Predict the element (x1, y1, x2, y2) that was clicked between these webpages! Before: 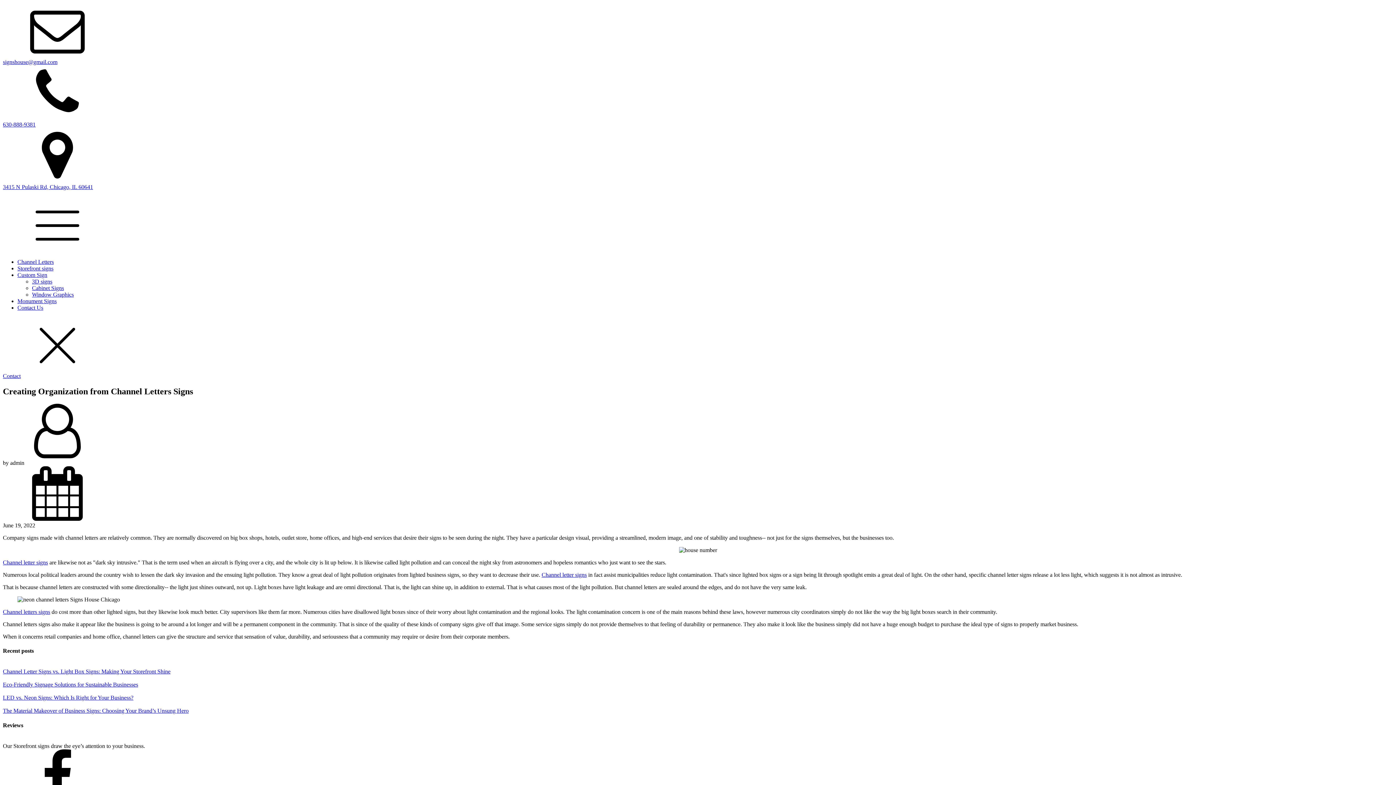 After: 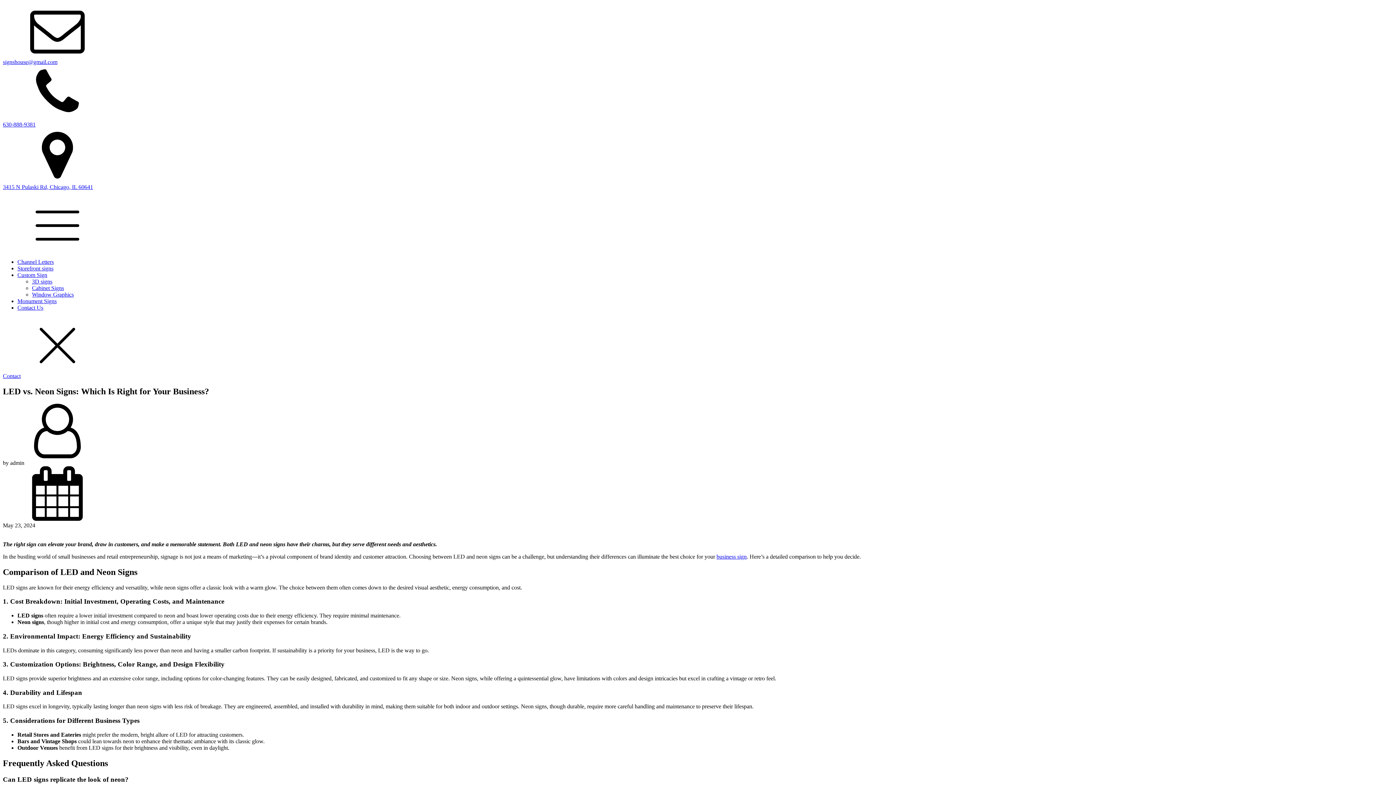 Action: bbox: (2, 695, 1393, 701) label: LED vs. Neon Signs: Which Is Right for Your Business?